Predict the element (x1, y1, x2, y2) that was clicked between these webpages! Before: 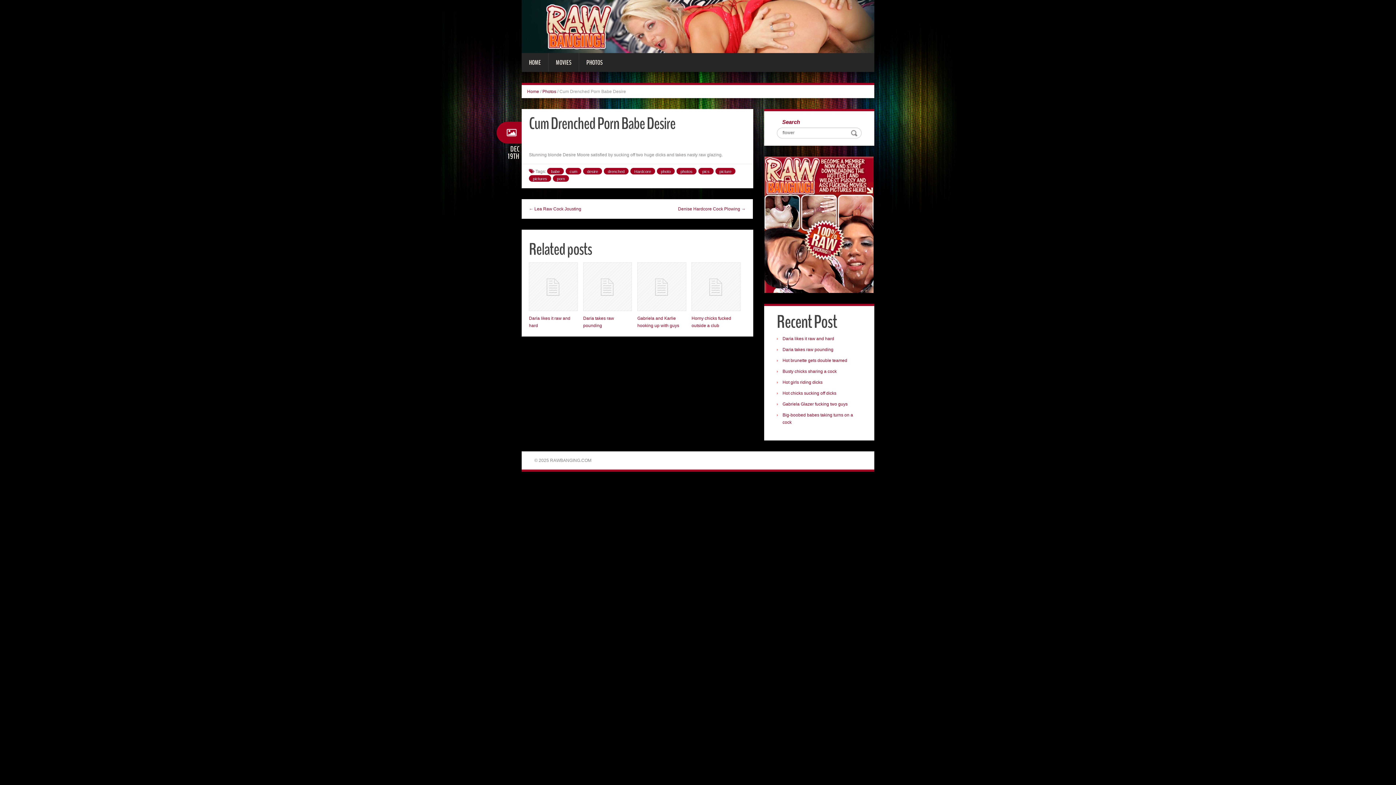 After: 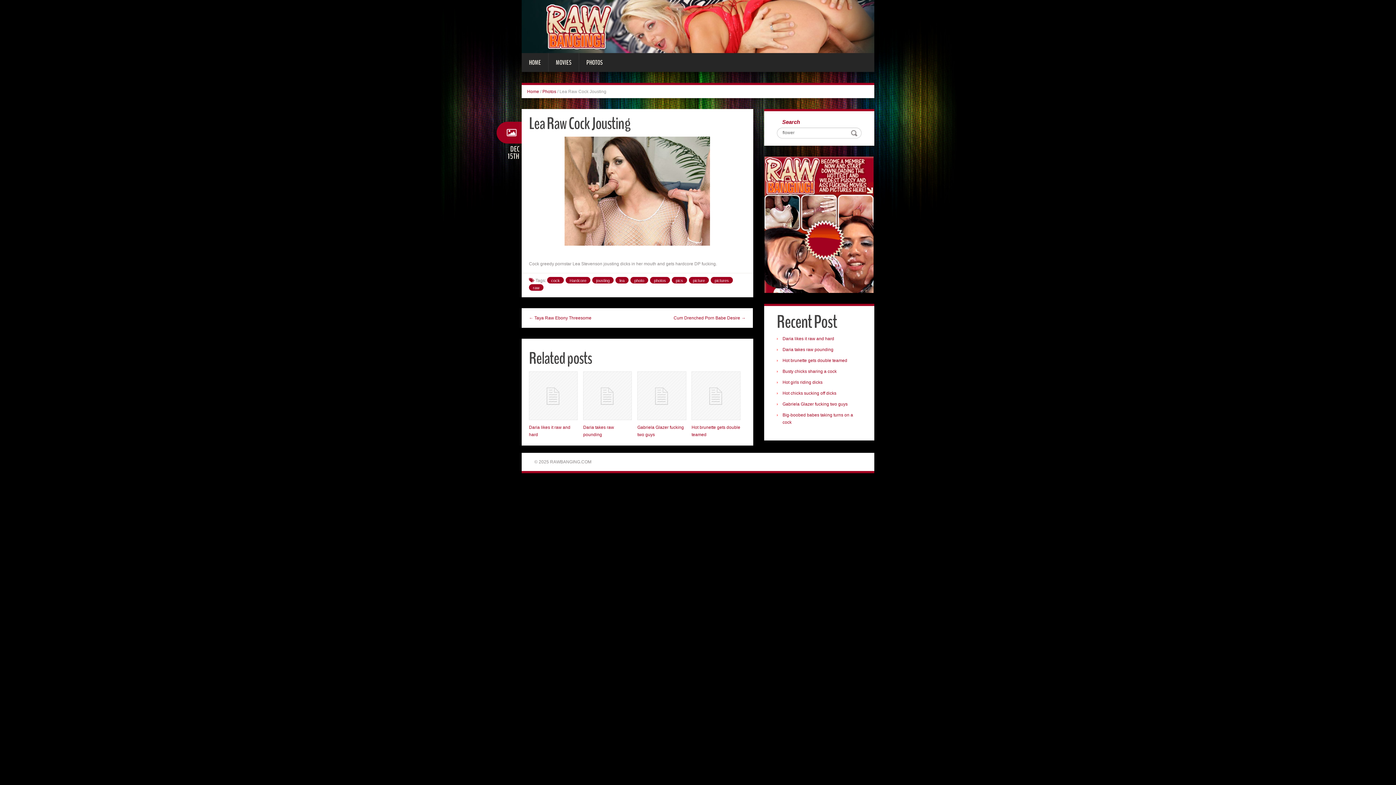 Action: label: ← Lea Raw Cock Jousting bbox: (521, 199, 637, 218)